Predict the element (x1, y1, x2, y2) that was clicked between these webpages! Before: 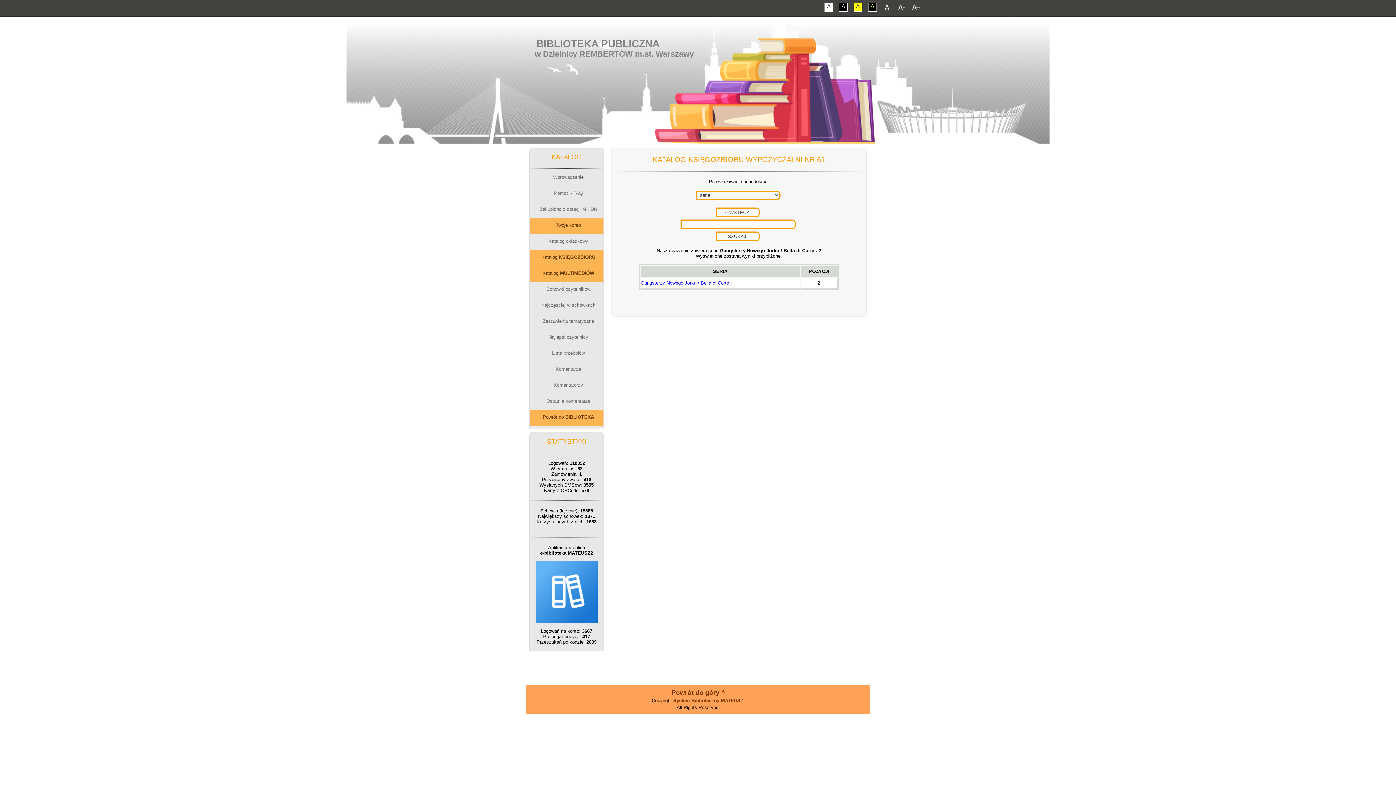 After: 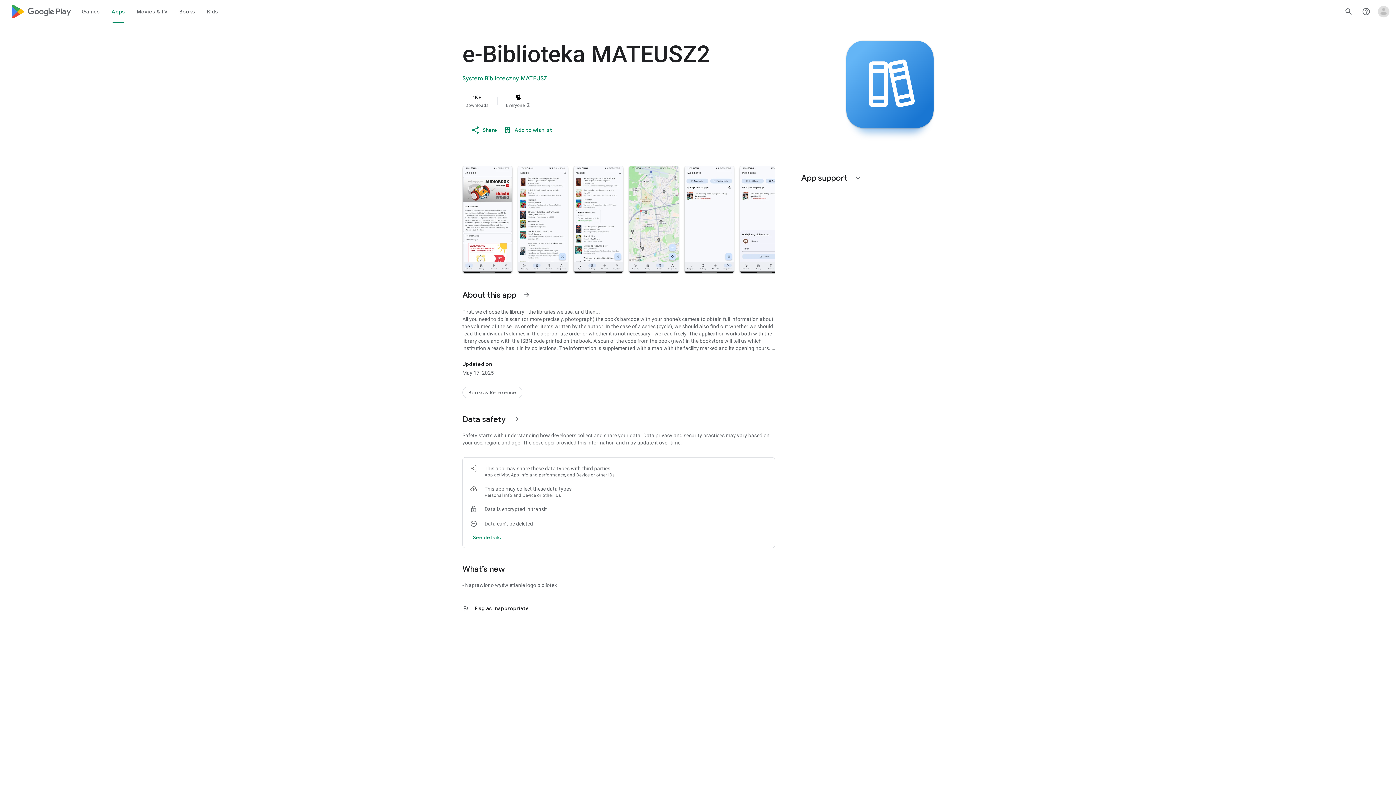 Action: bbox: (535, 618, 597, 624)